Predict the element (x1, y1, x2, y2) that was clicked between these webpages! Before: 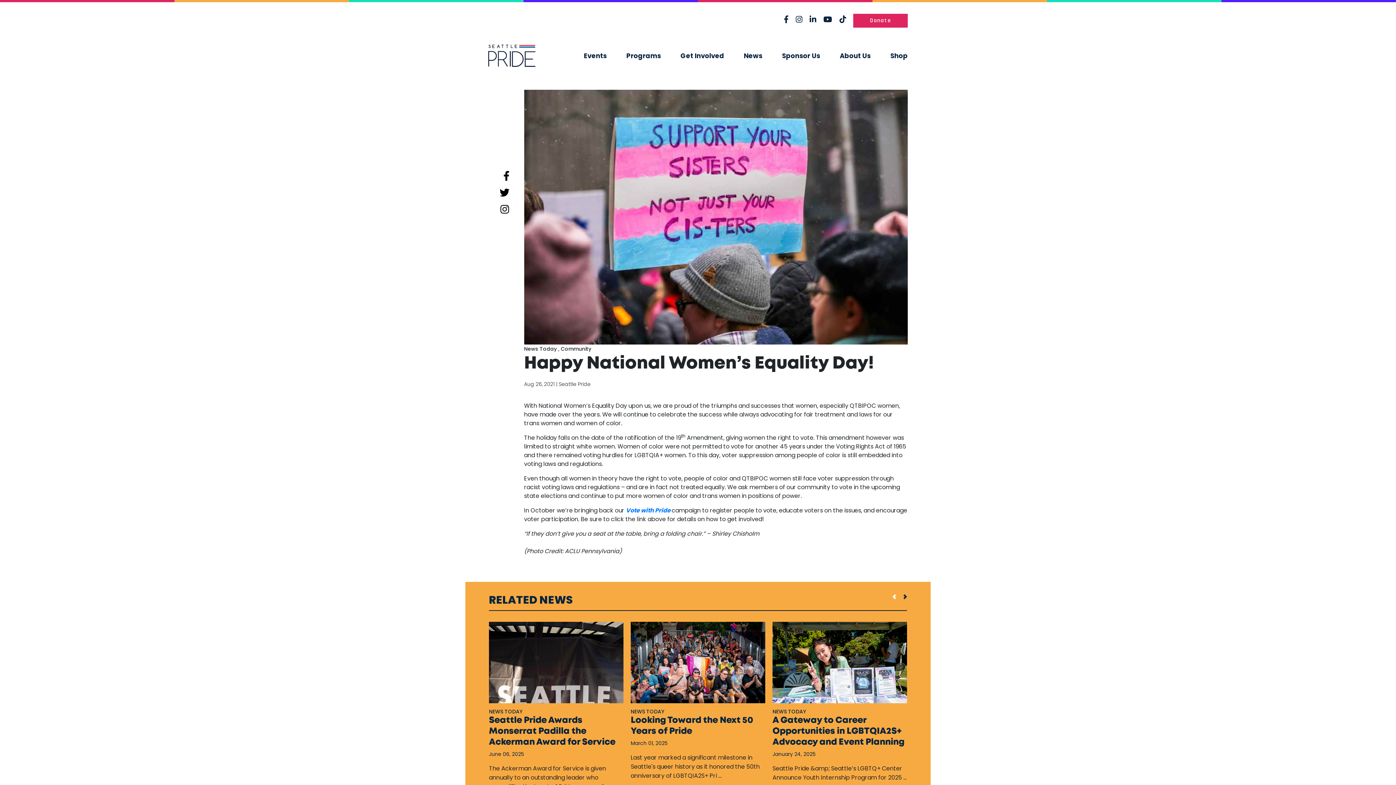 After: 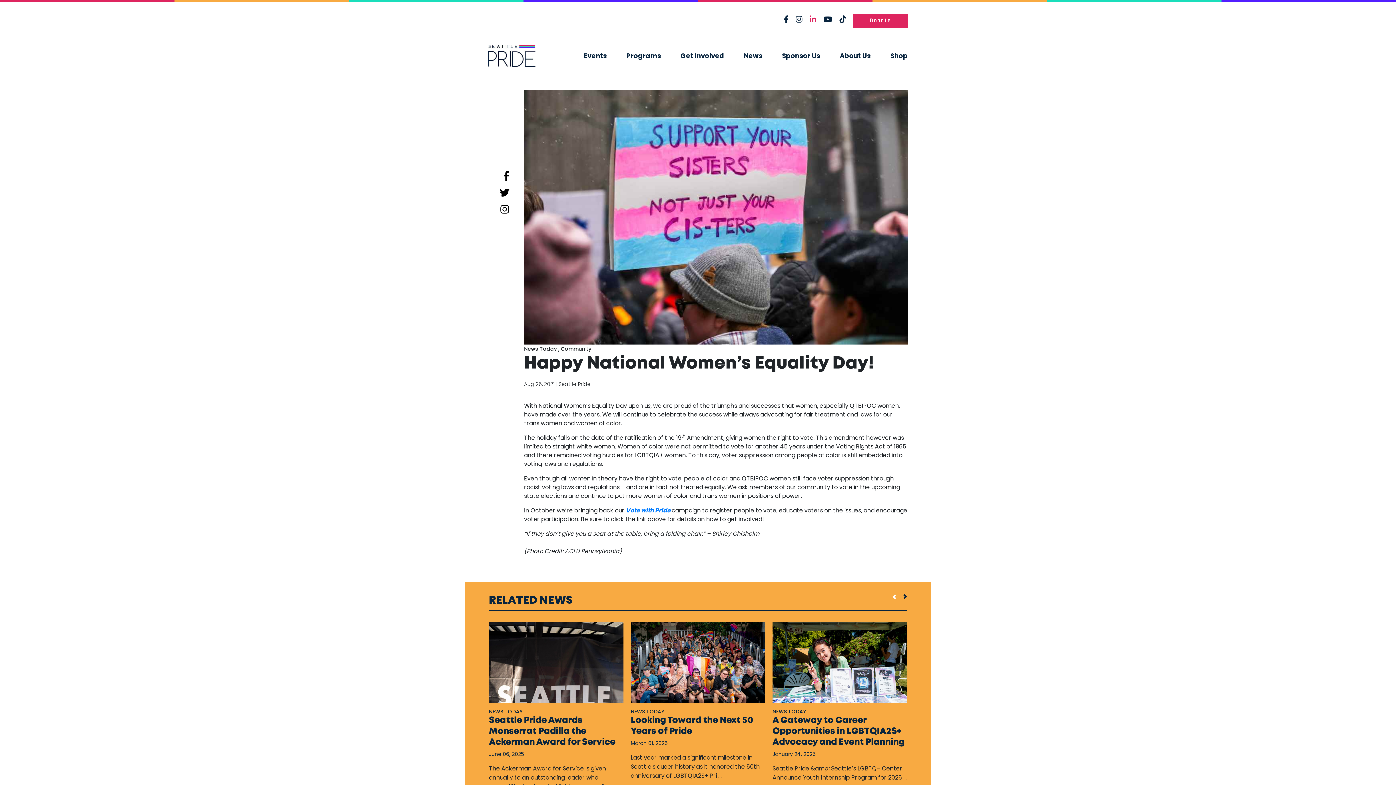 Action: bbox: (809, 14, 816, 24)